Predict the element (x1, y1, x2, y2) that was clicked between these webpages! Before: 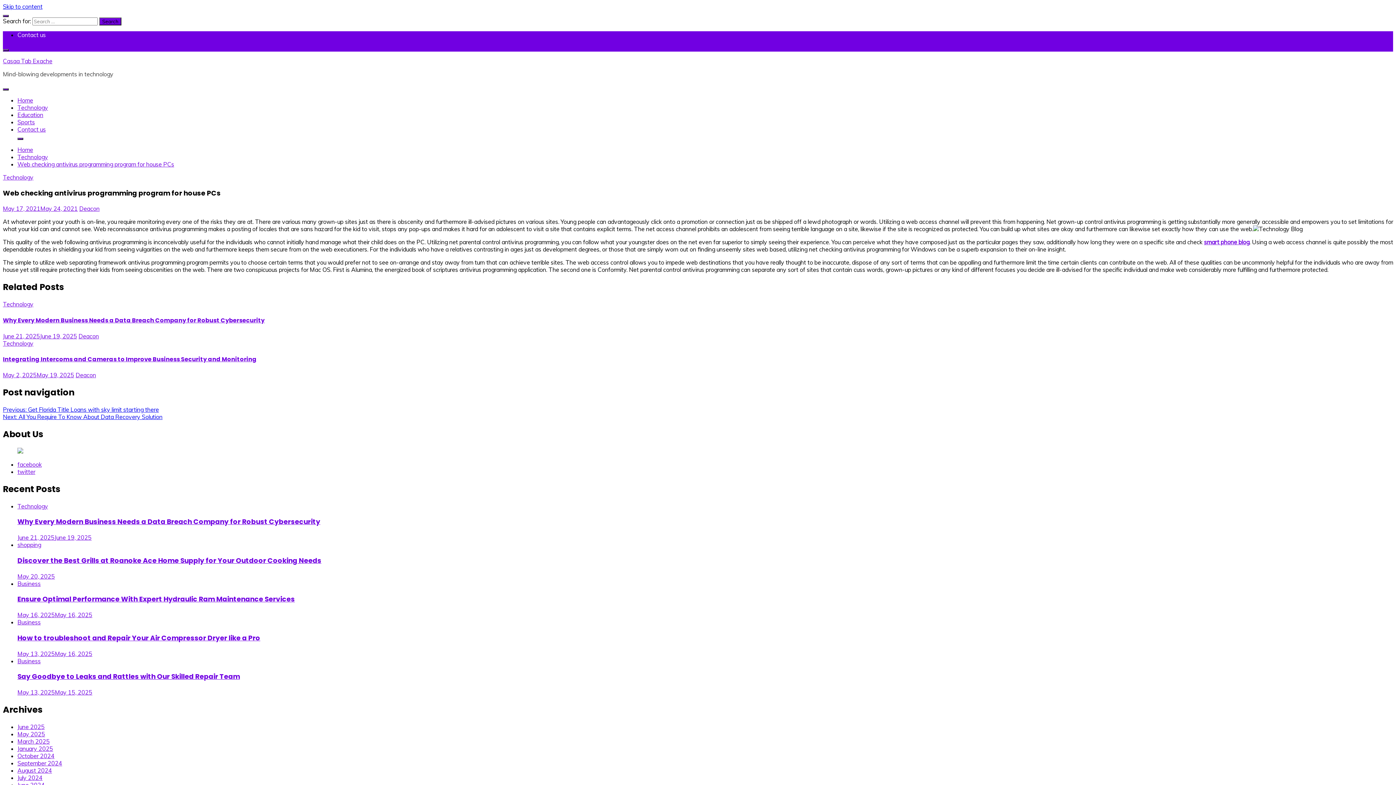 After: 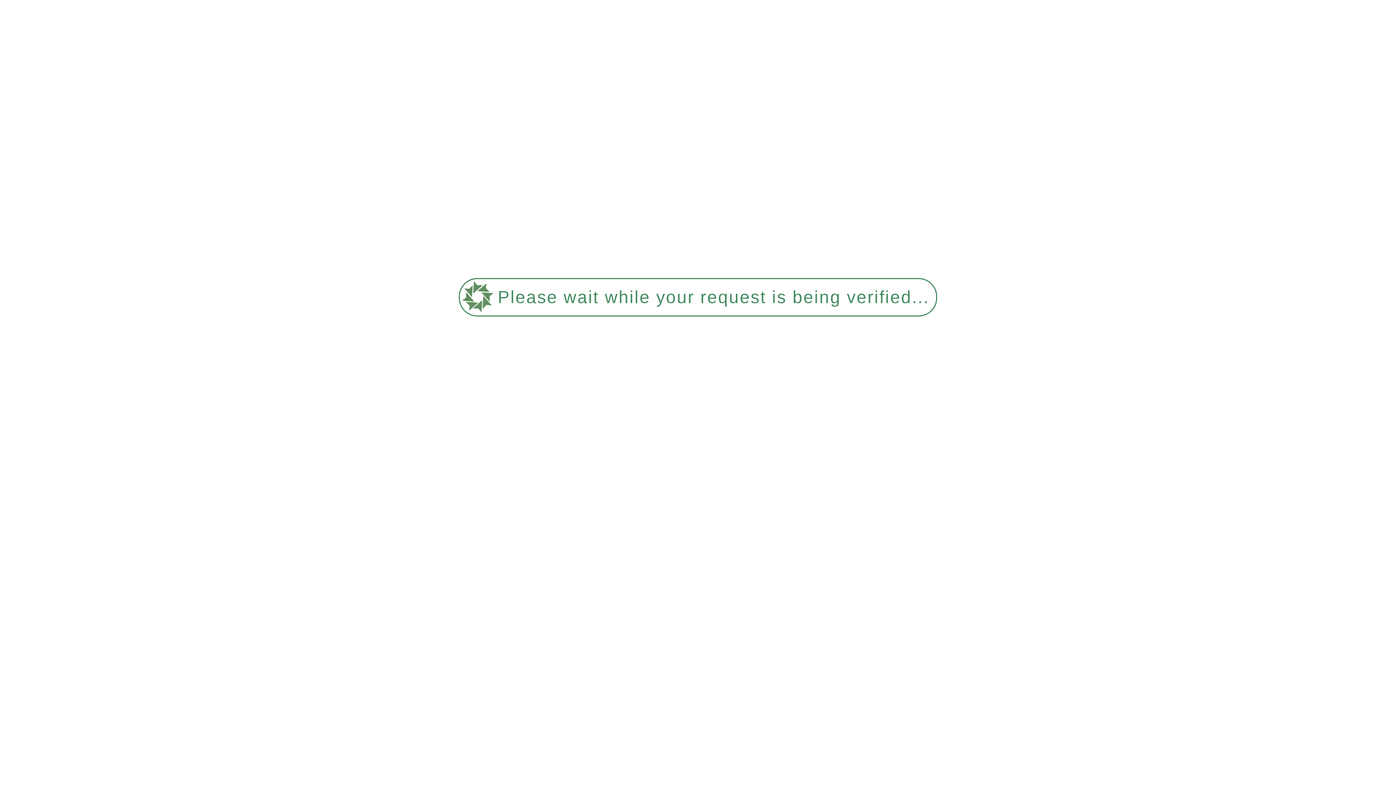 Action: label: October 2024 bbox: (17, 752, 54, 759)